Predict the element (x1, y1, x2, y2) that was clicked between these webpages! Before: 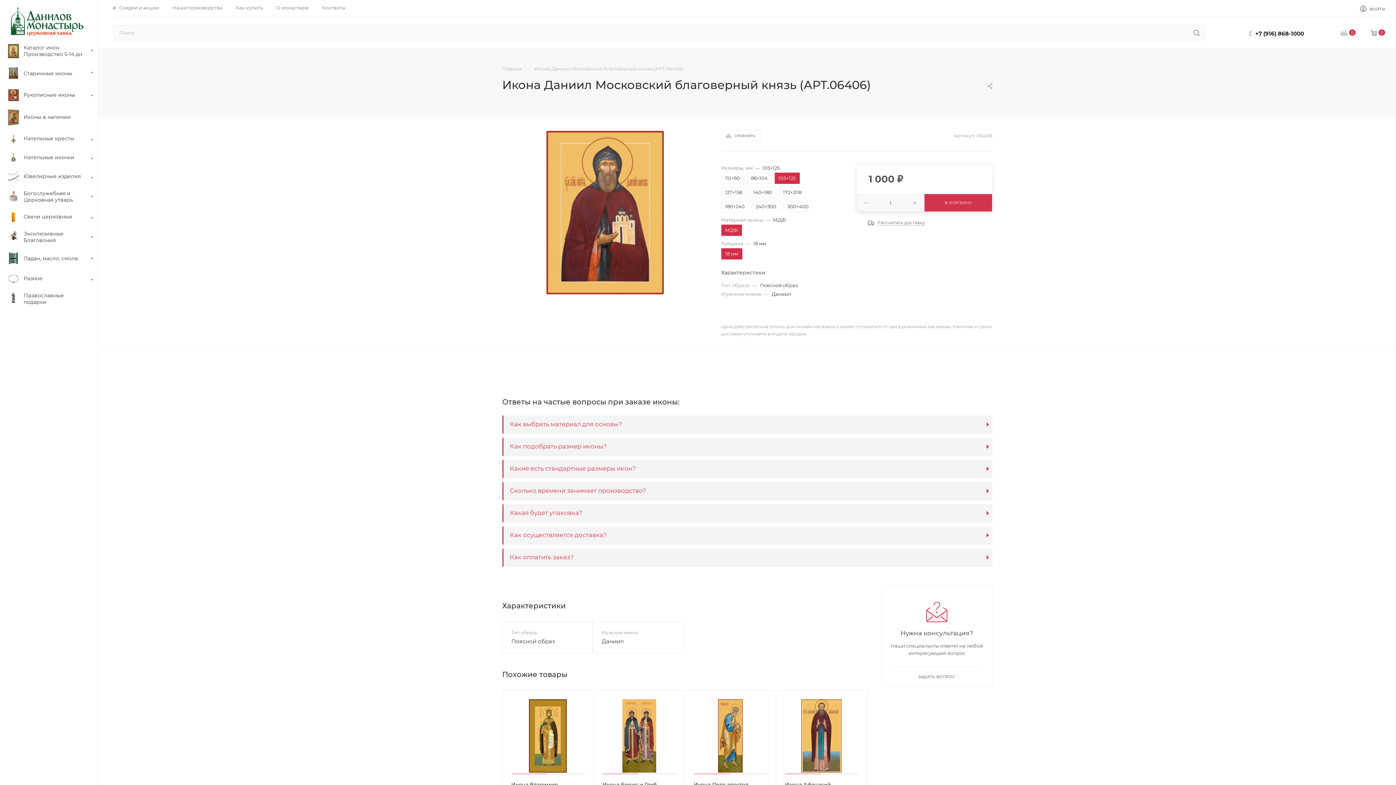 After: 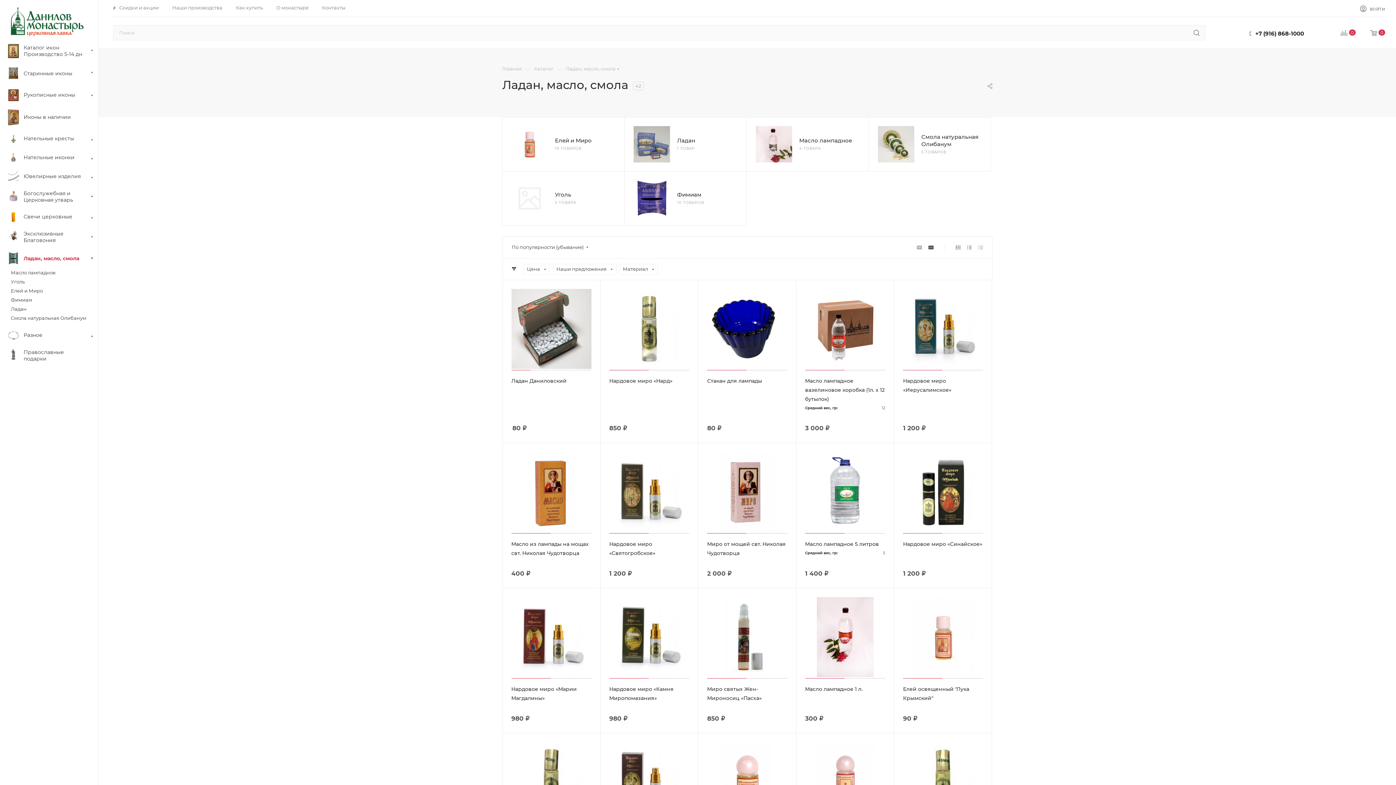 Action: bbox: (2, 248, 98, 269) label: 	Ладан, масло, смола